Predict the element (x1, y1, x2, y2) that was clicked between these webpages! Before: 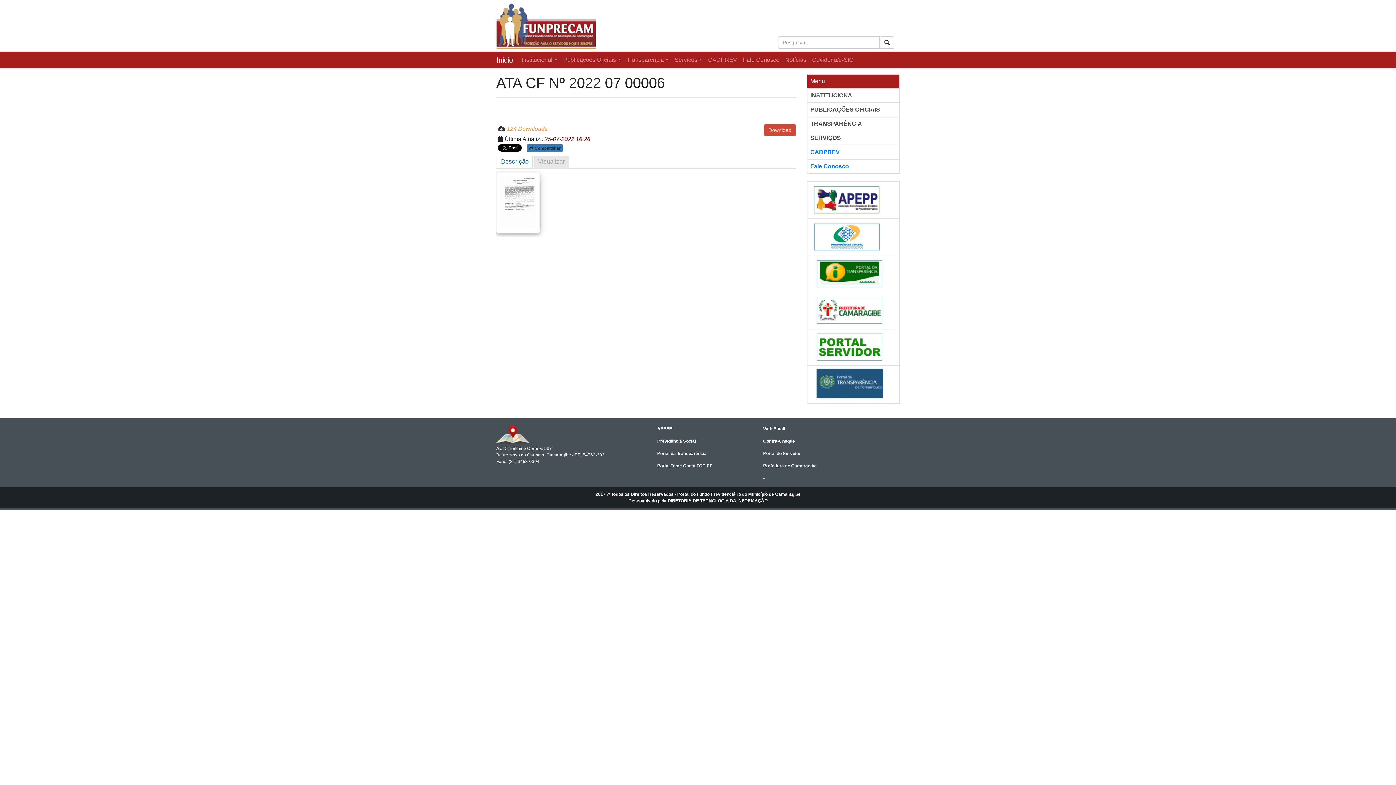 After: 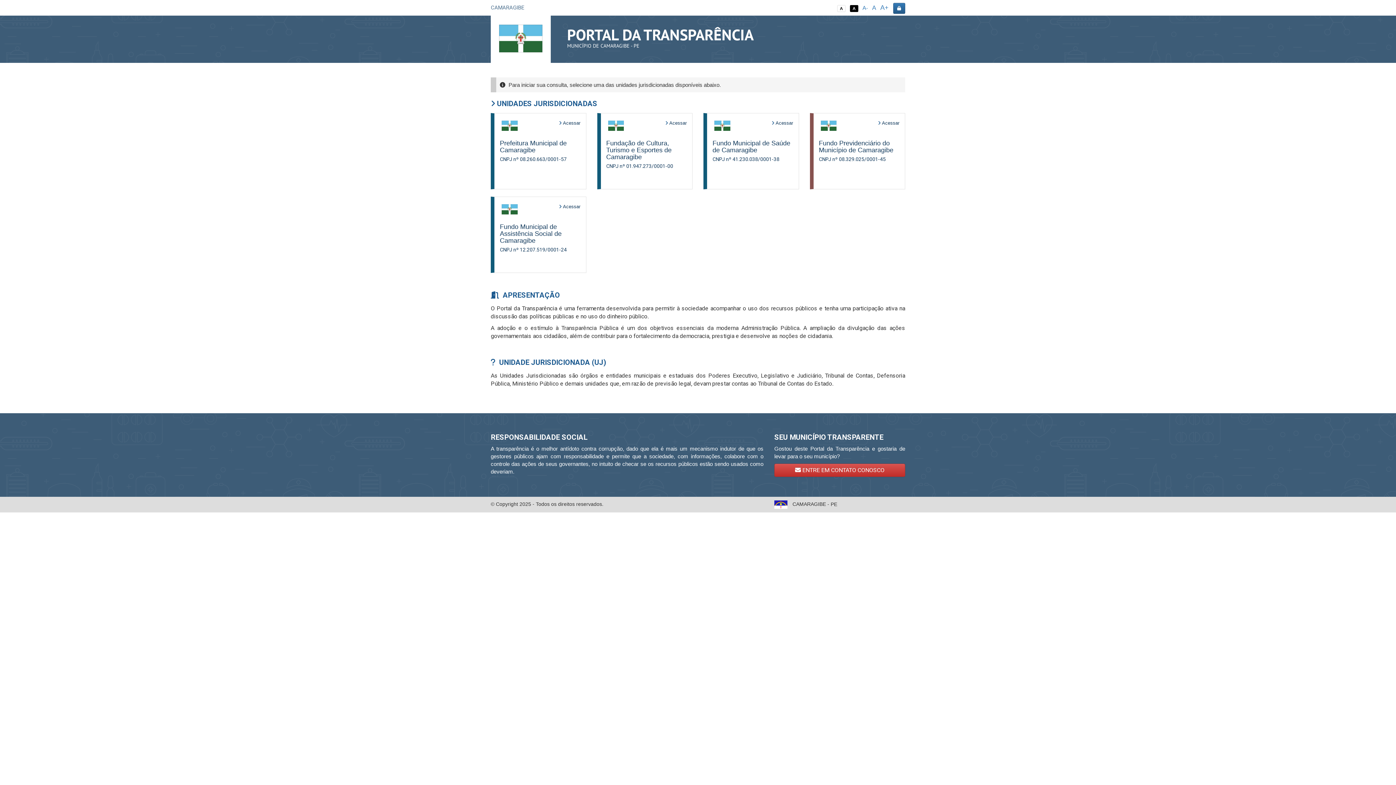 Action: bbox: (810, 270, 890, 276)